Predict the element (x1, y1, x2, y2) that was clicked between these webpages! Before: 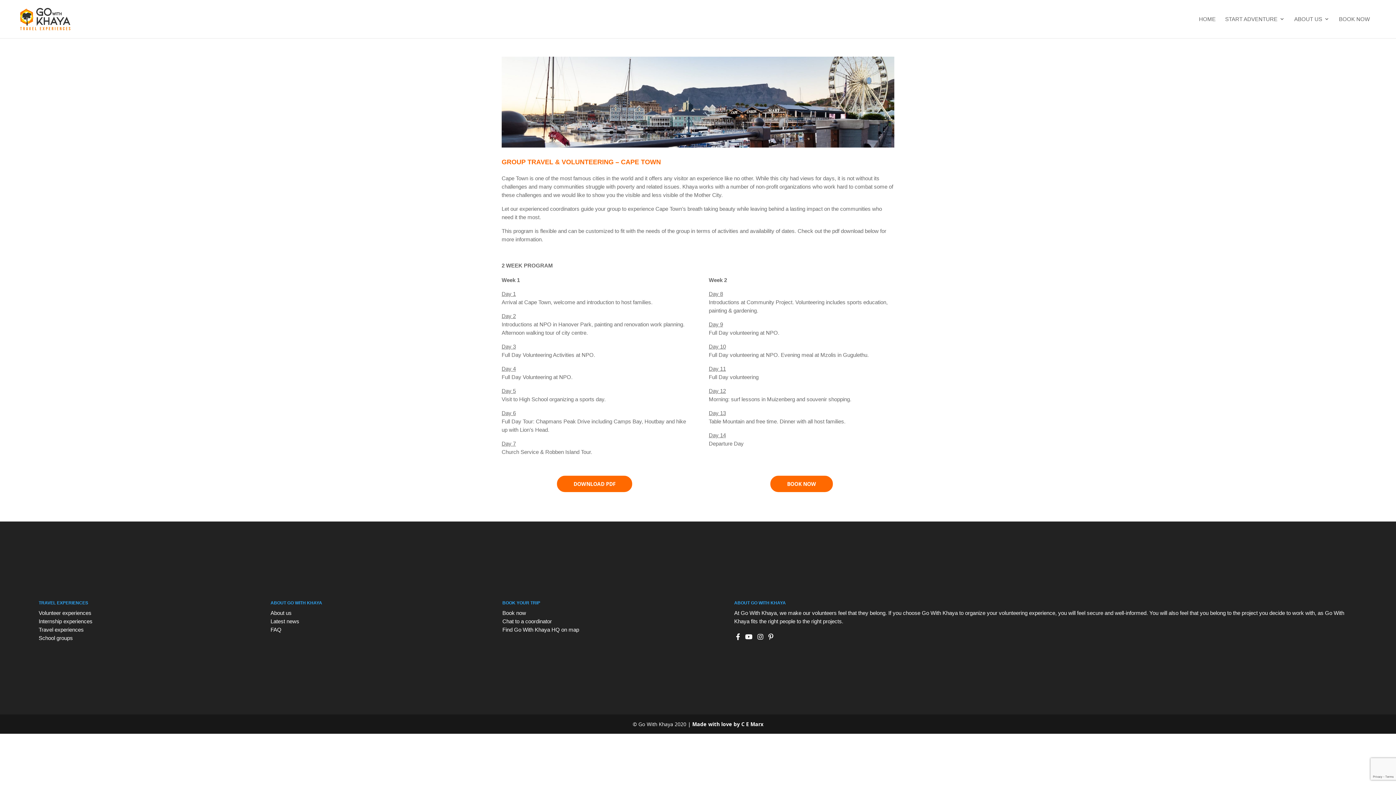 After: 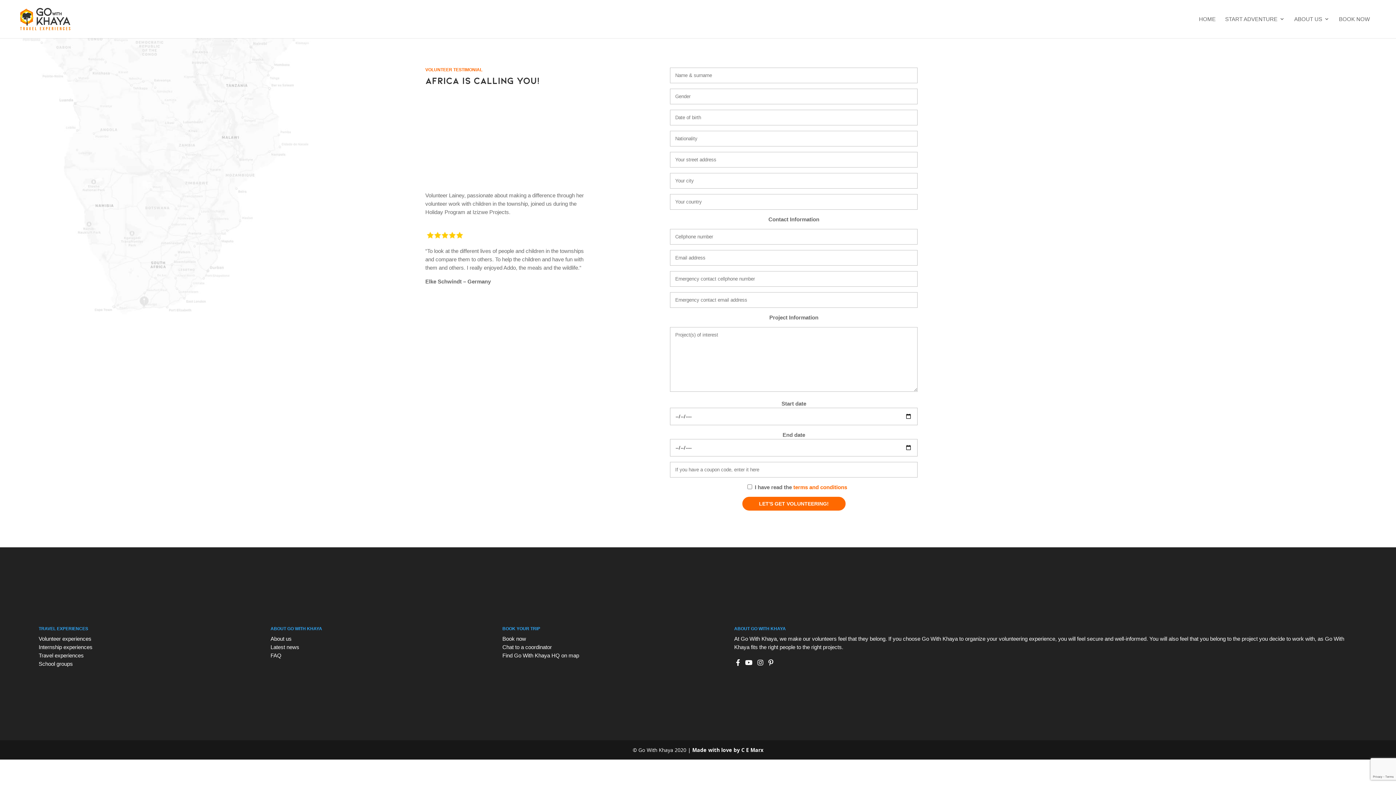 Action: bbox: (502, 618, 551, 624) label: Chat to a coordinator